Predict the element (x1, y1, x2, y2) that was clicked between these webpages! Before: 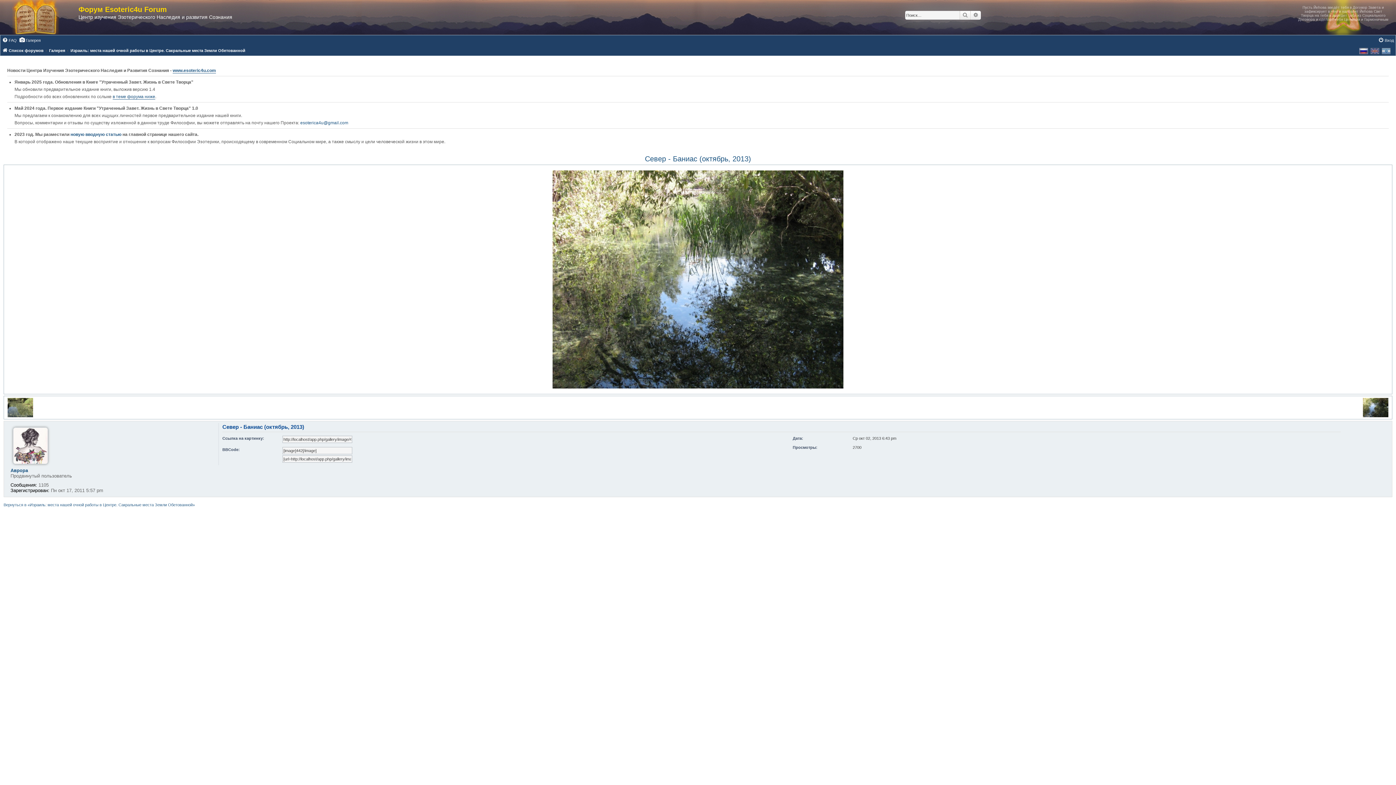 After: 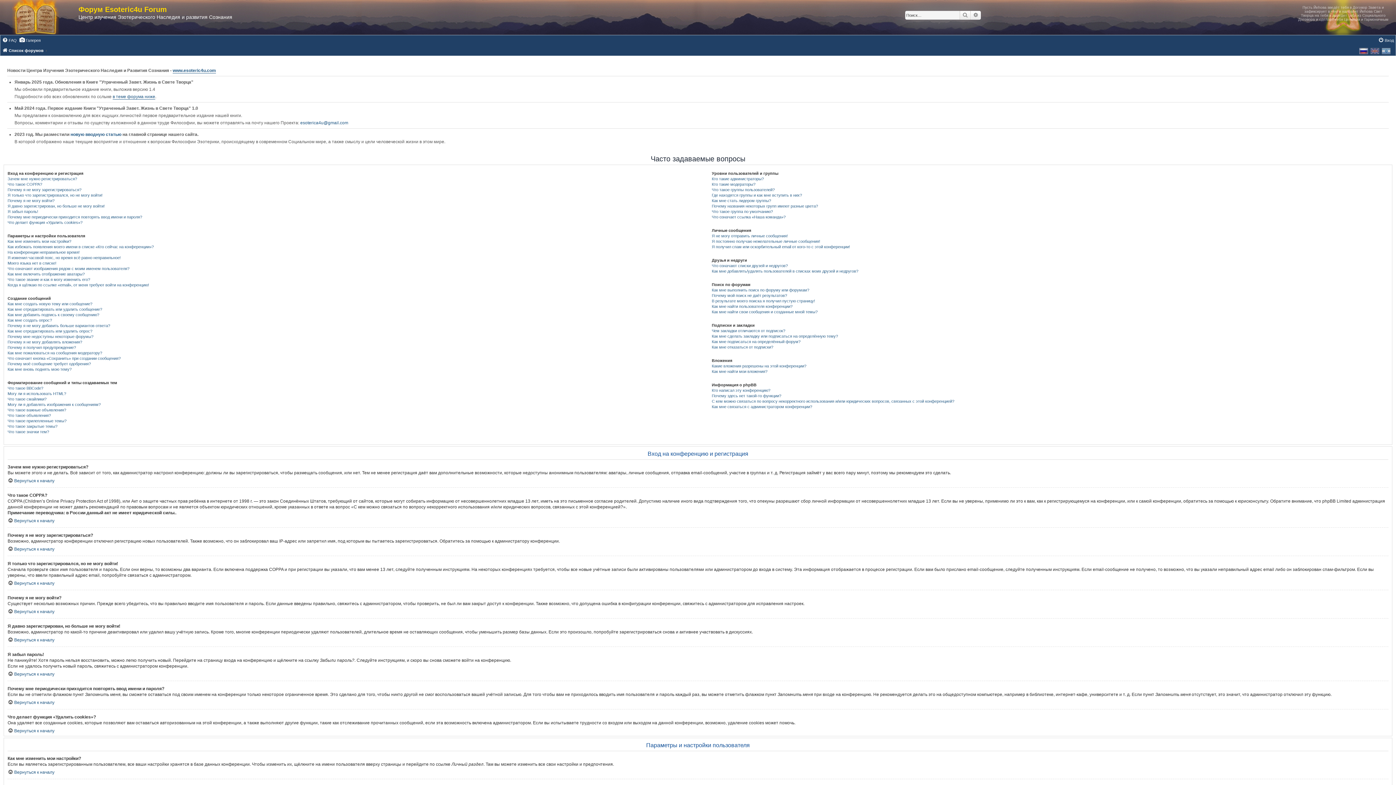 Action: bbox: (2, 38, 16, 42) label: FAQ